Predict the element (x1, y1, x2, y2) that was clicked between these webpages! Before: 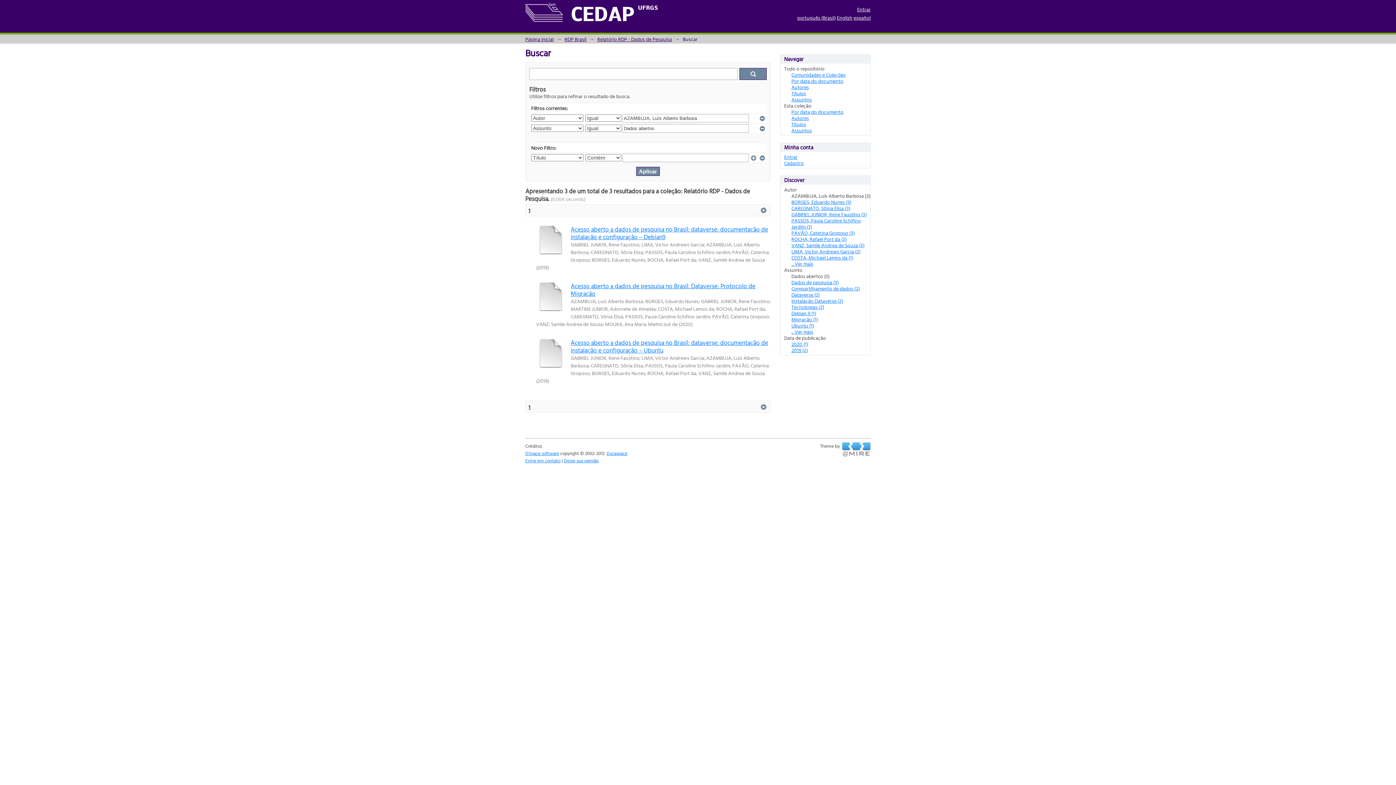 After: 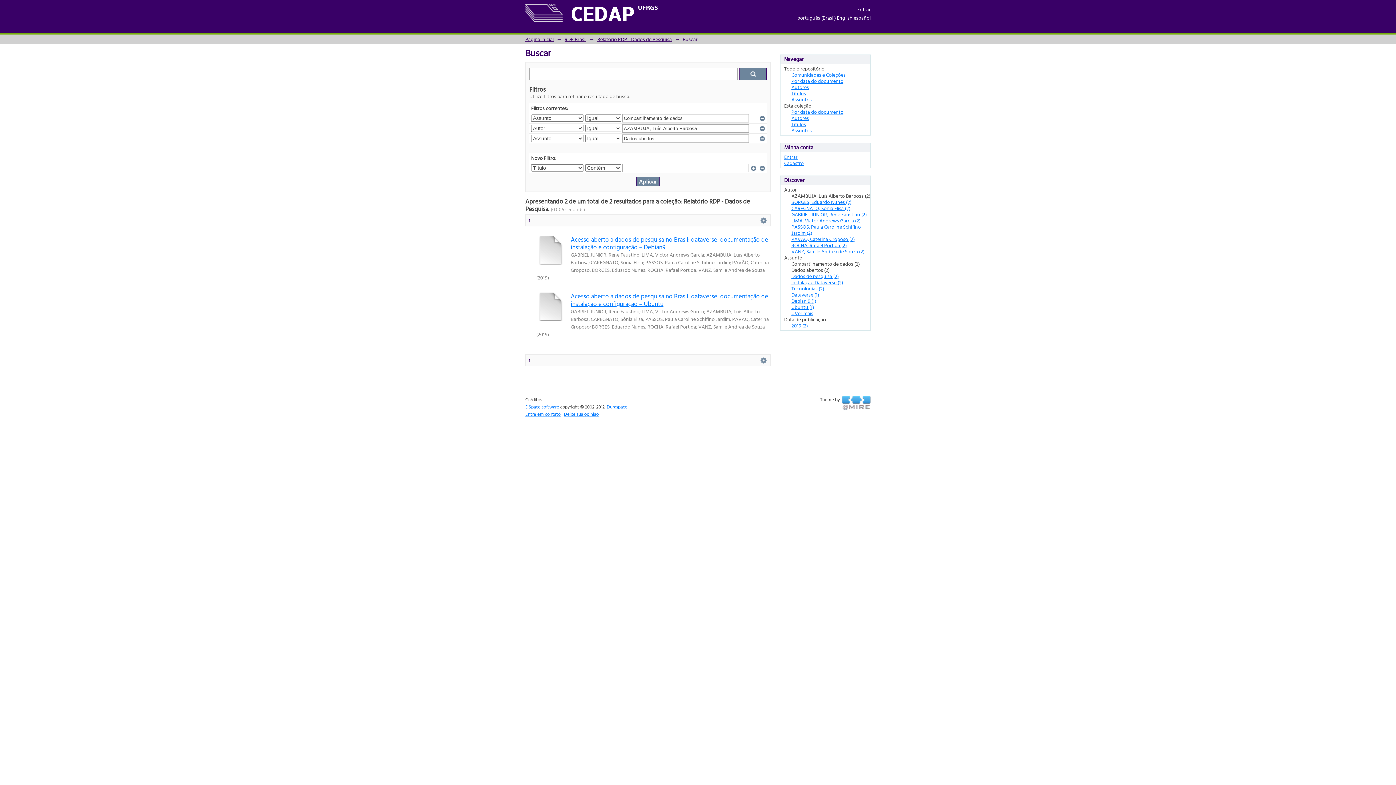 Action: bbox: (791, 284, 860, 292) label: Compartilhamento de dados (2)